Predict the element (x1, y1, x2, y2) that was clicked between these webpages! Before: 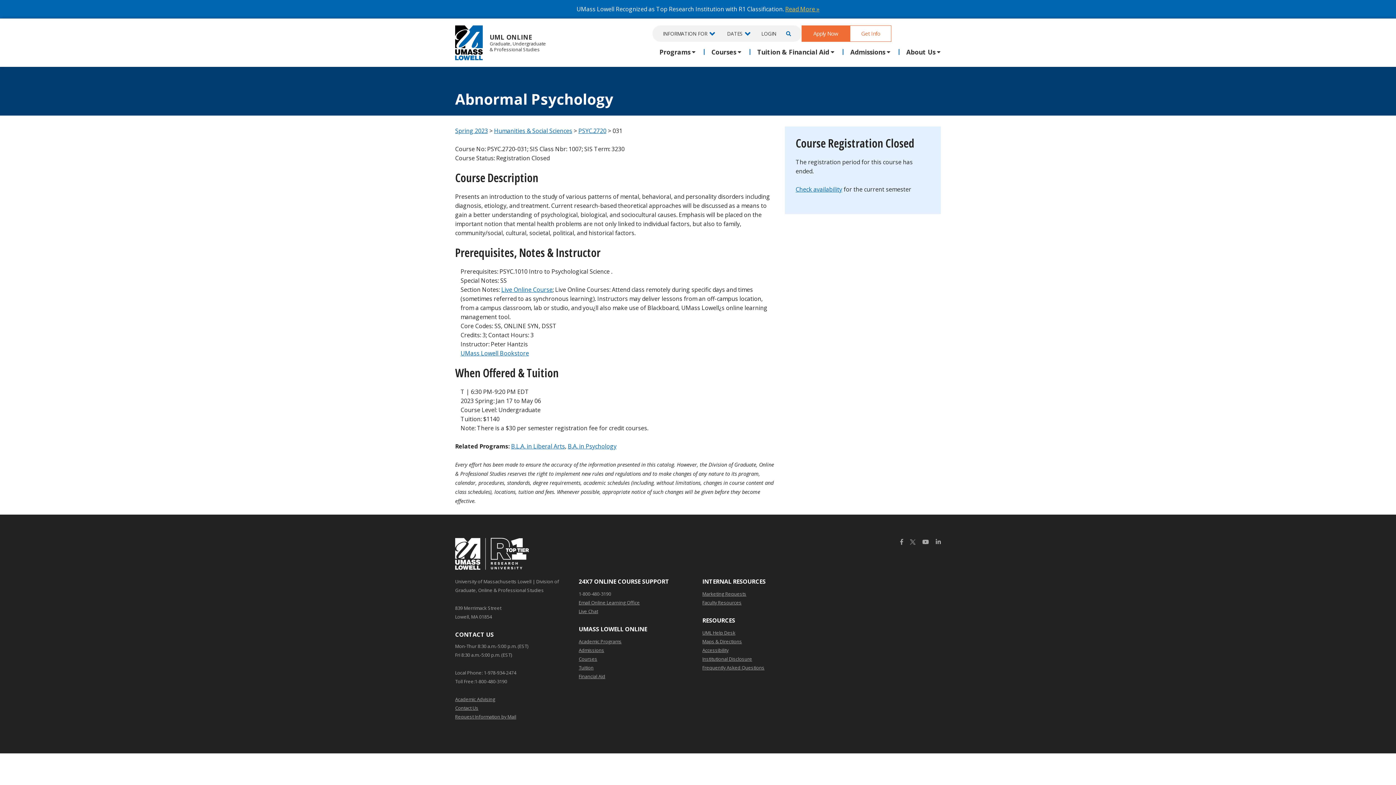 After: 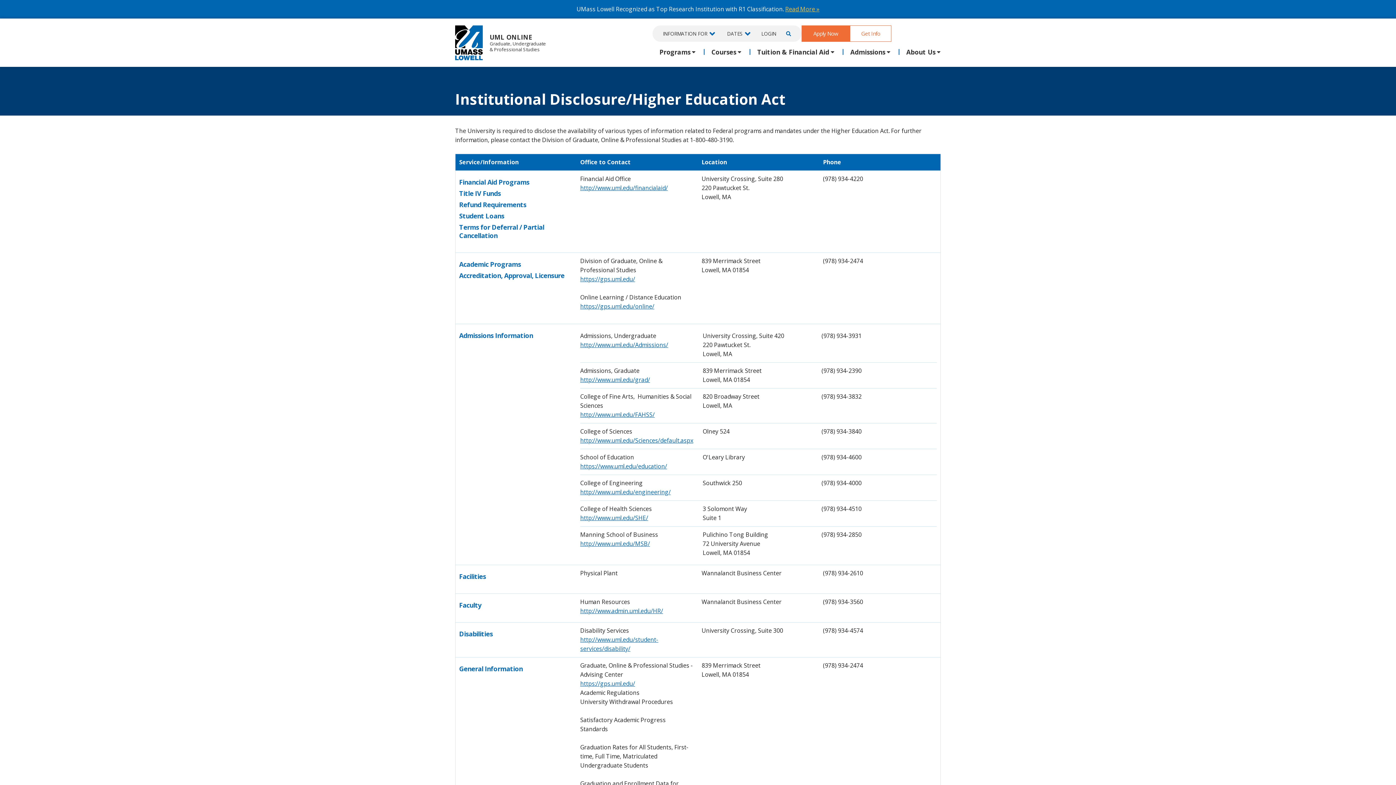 Action: label: Institutional Disclosure bbox: (702, 654, 752, 663)